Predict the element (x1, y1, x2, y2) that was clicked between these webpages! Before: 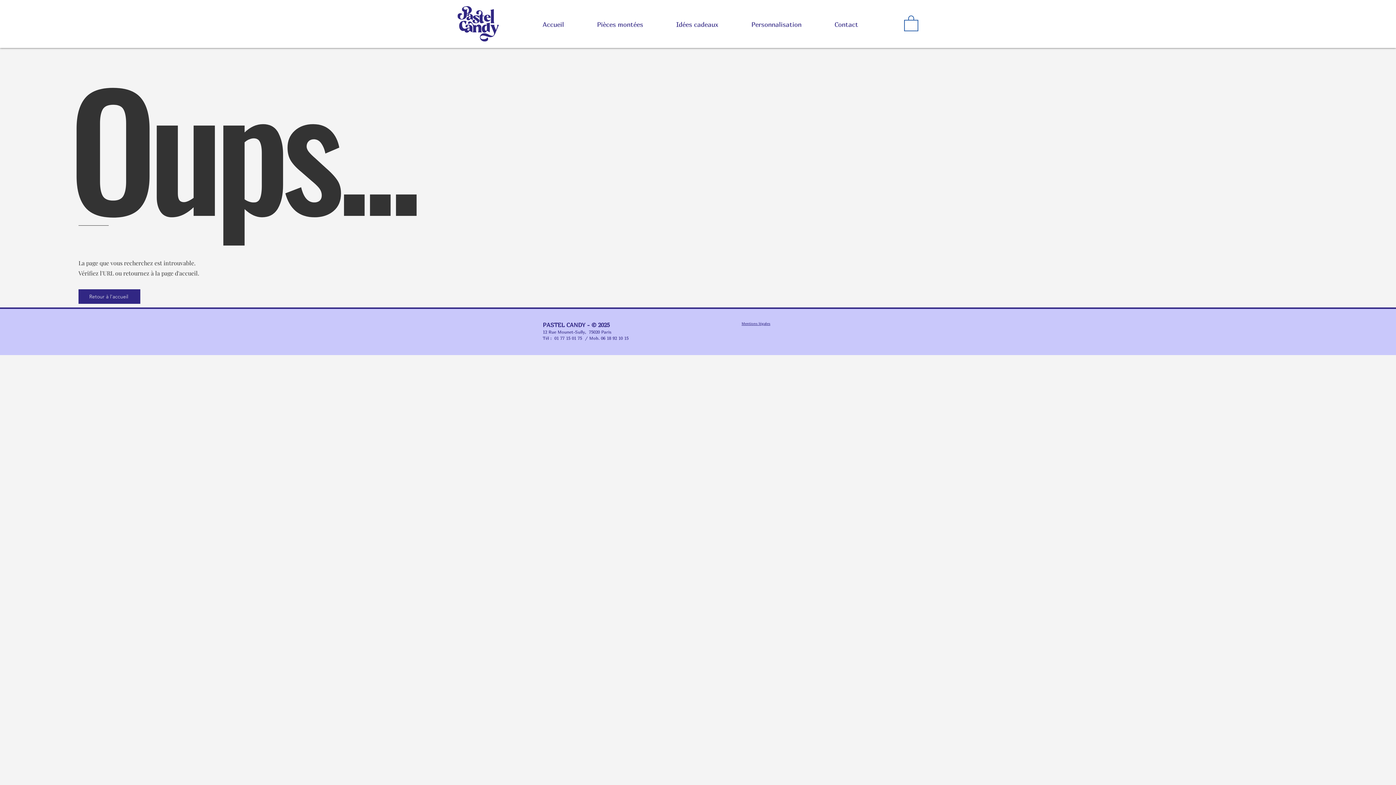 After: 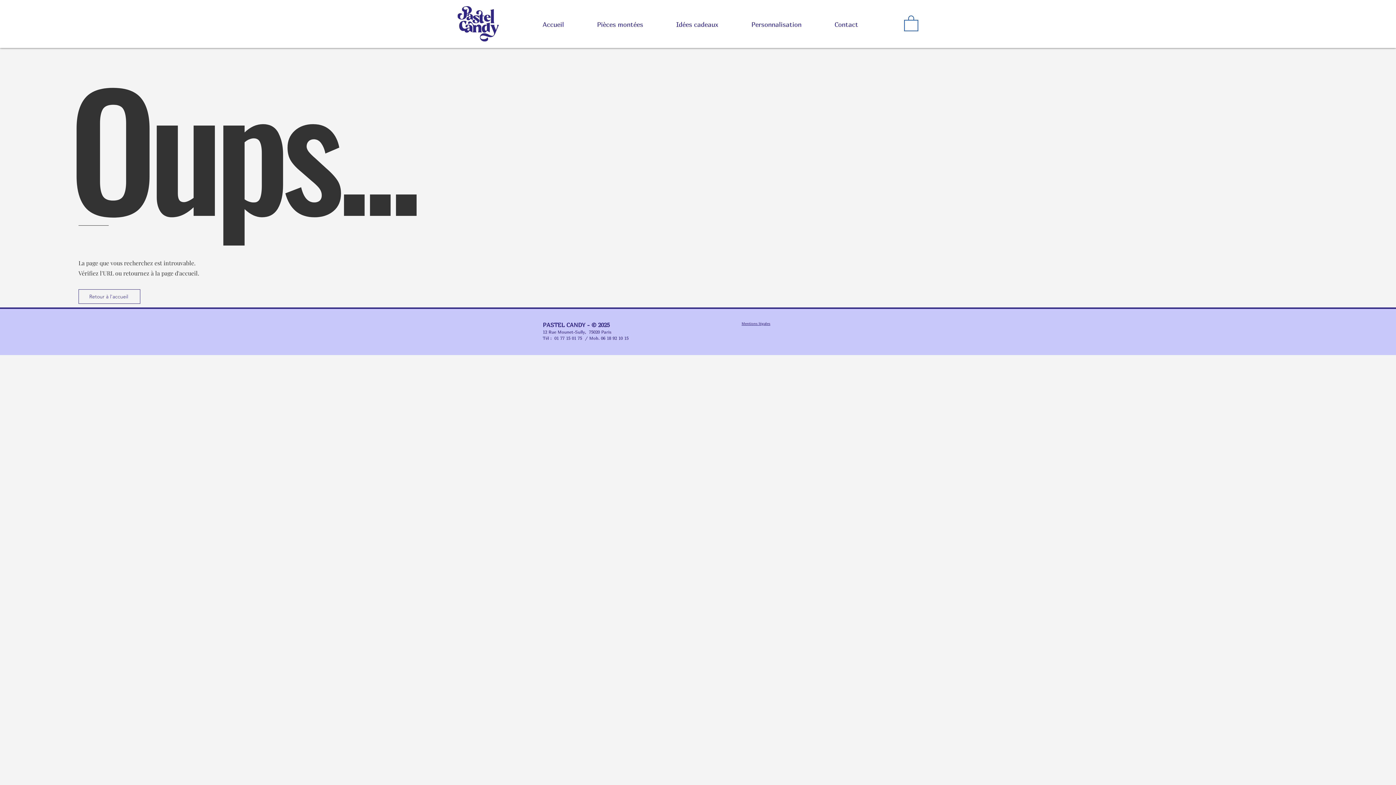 Action: bbox: (78, 289, 140, 304) label: Retour à l'accueil